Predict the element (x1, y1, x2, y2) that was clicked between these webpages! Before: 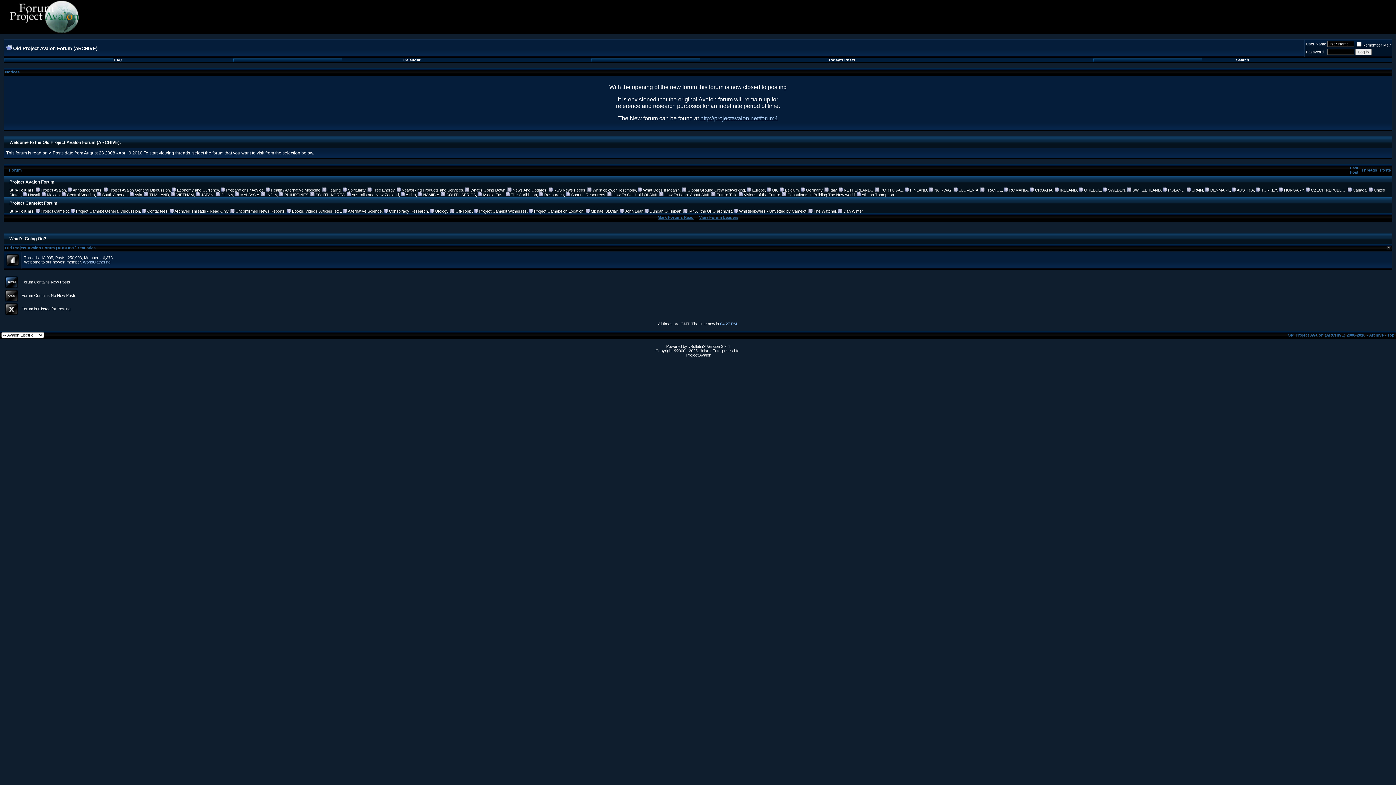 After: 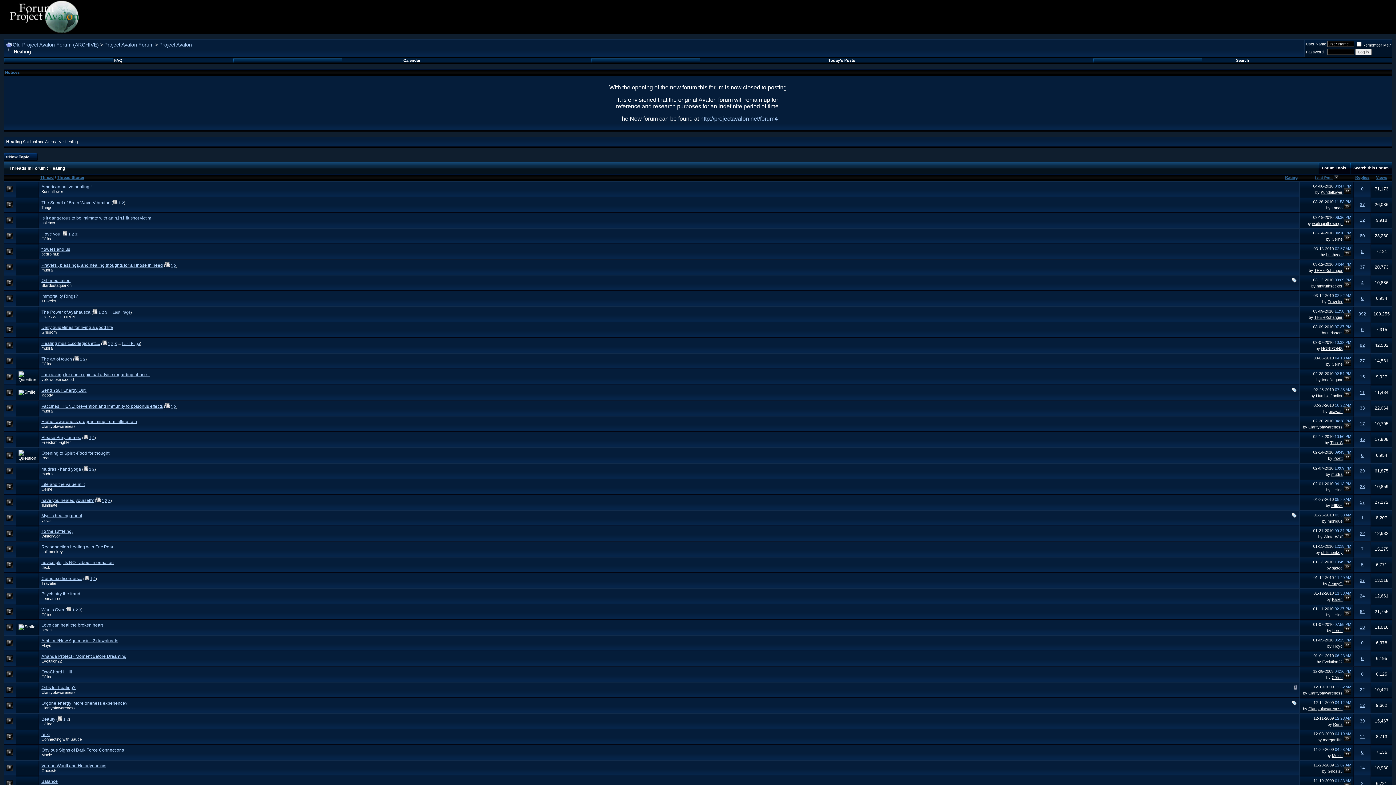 Action: bbox: (327, 188, 340, 192) label: Healing